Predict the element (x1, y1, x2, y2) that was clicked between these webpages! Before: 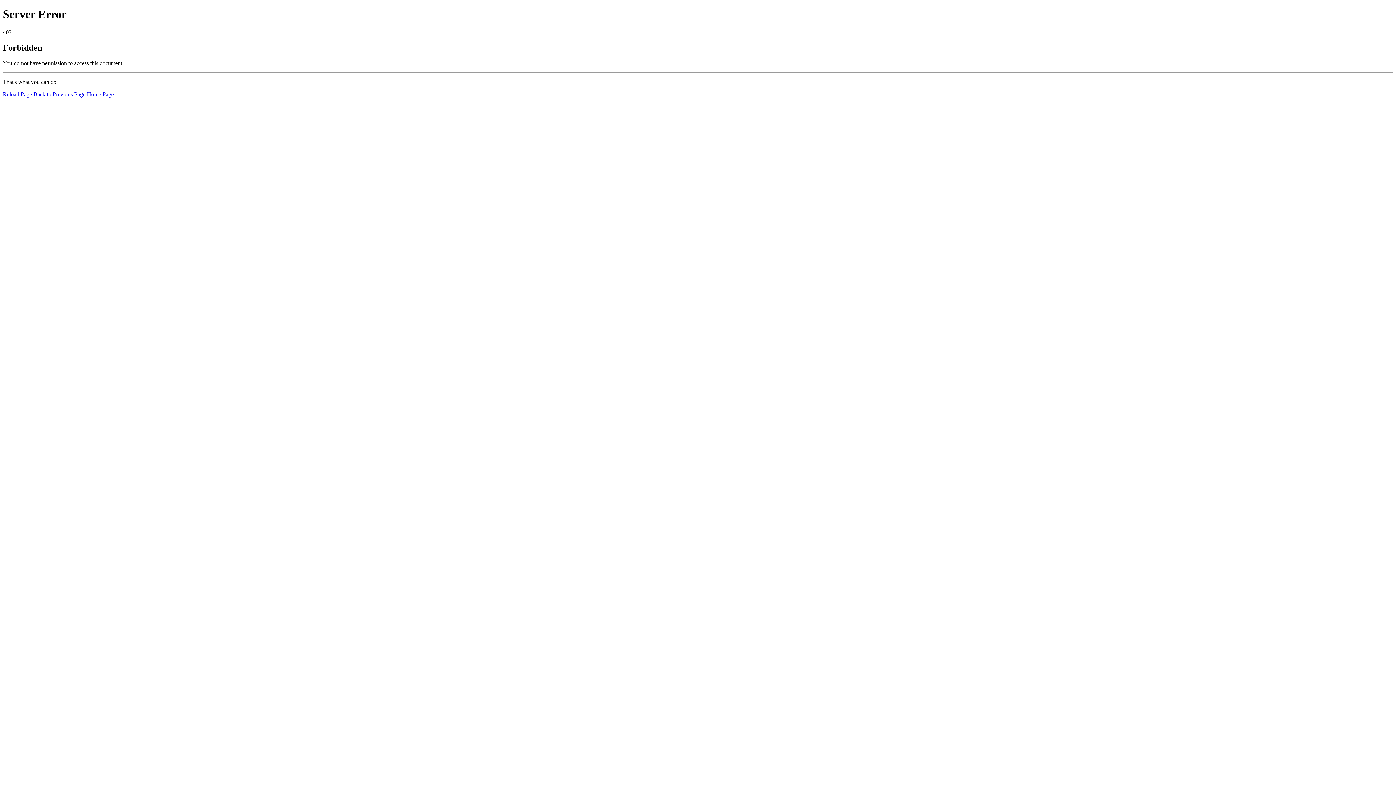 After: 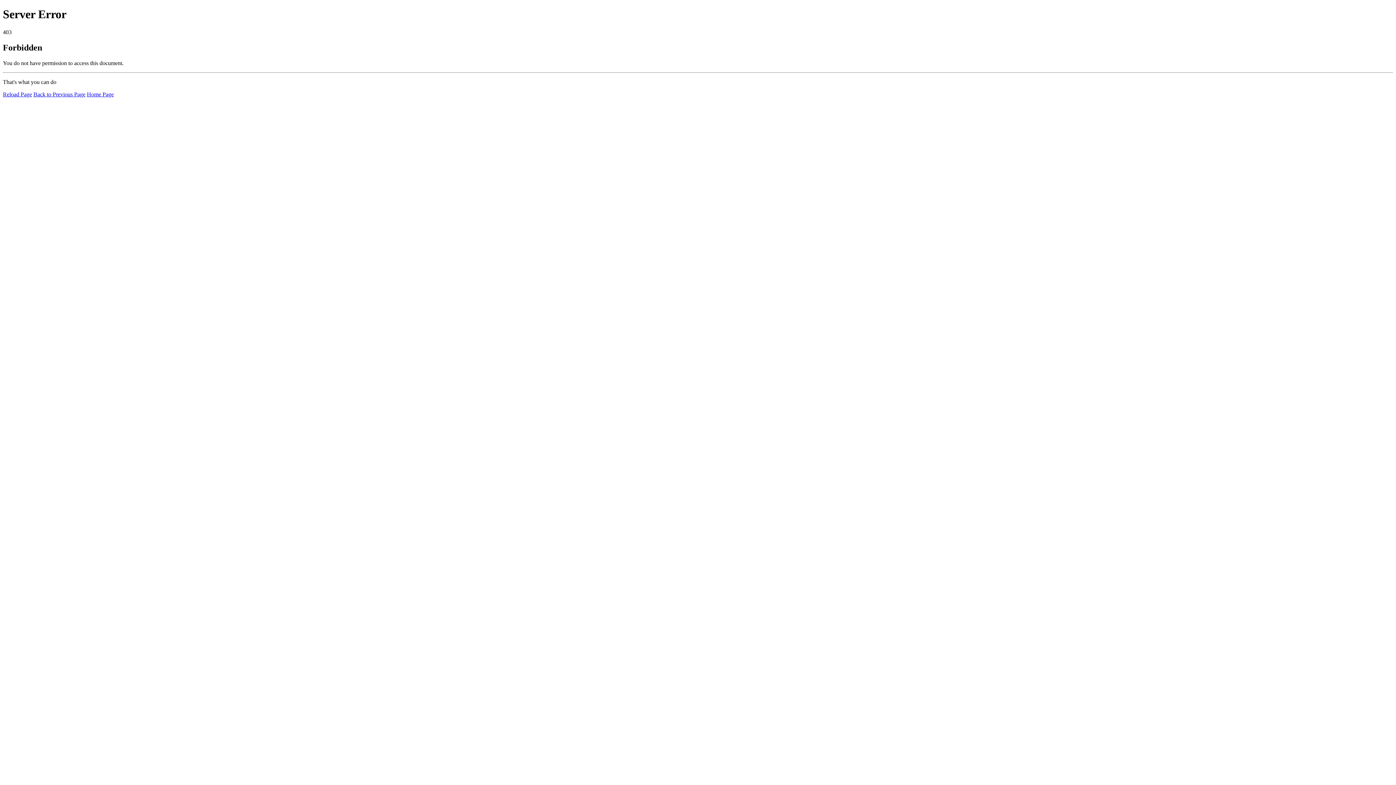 Action: bbox: (2, 91, 32, 97) label: Reload Page